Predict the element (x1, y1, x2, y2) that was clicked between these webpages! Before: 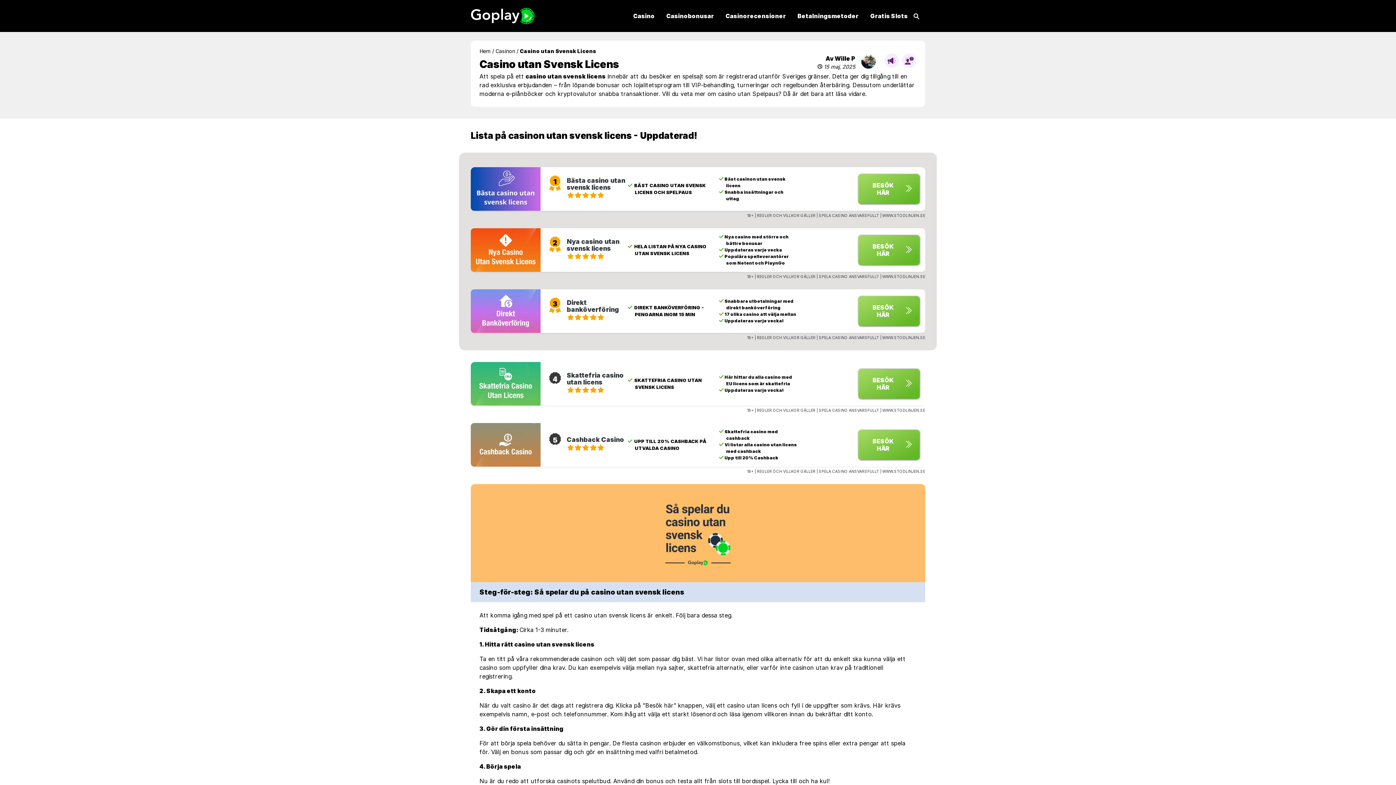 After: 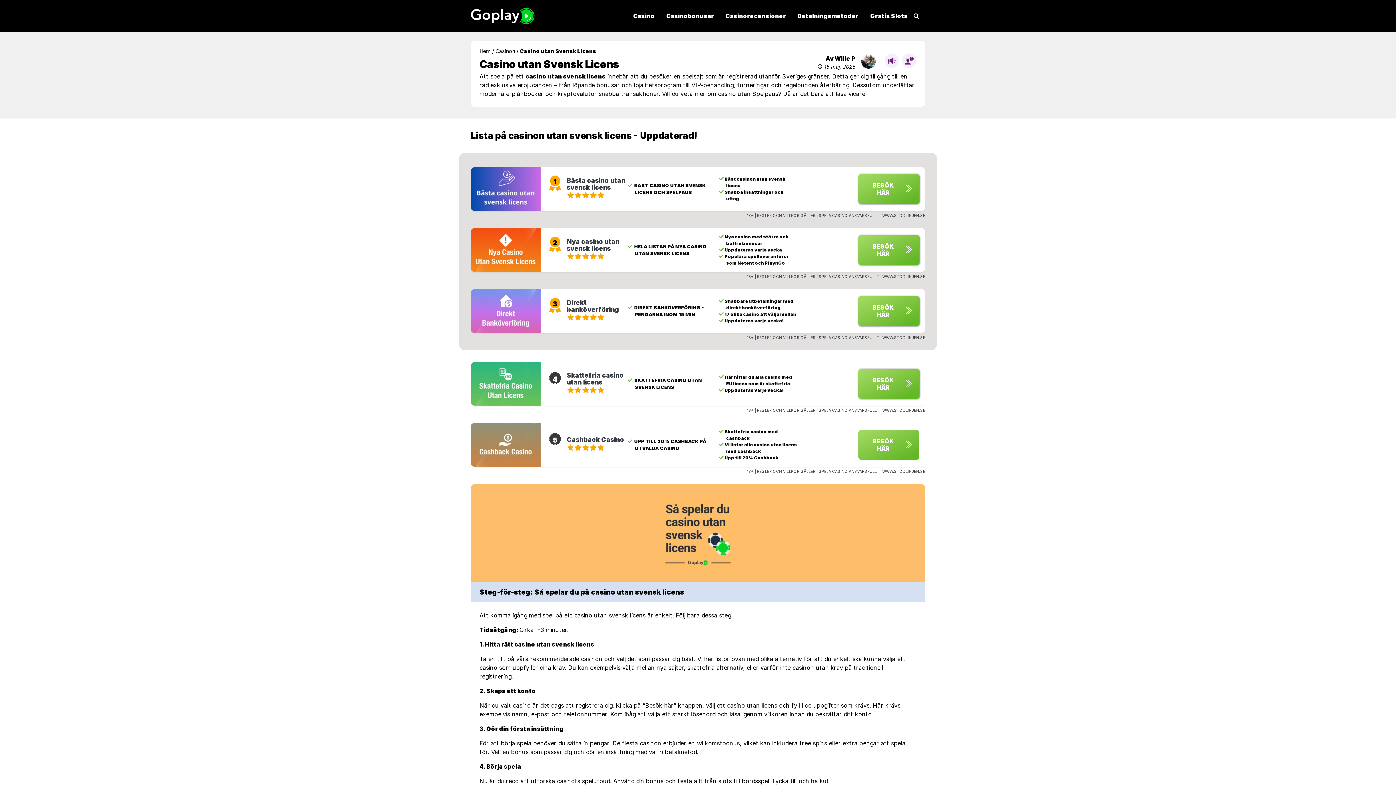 Action: bbox: (858, 430, 919, 459) label: BESÖK HÄR